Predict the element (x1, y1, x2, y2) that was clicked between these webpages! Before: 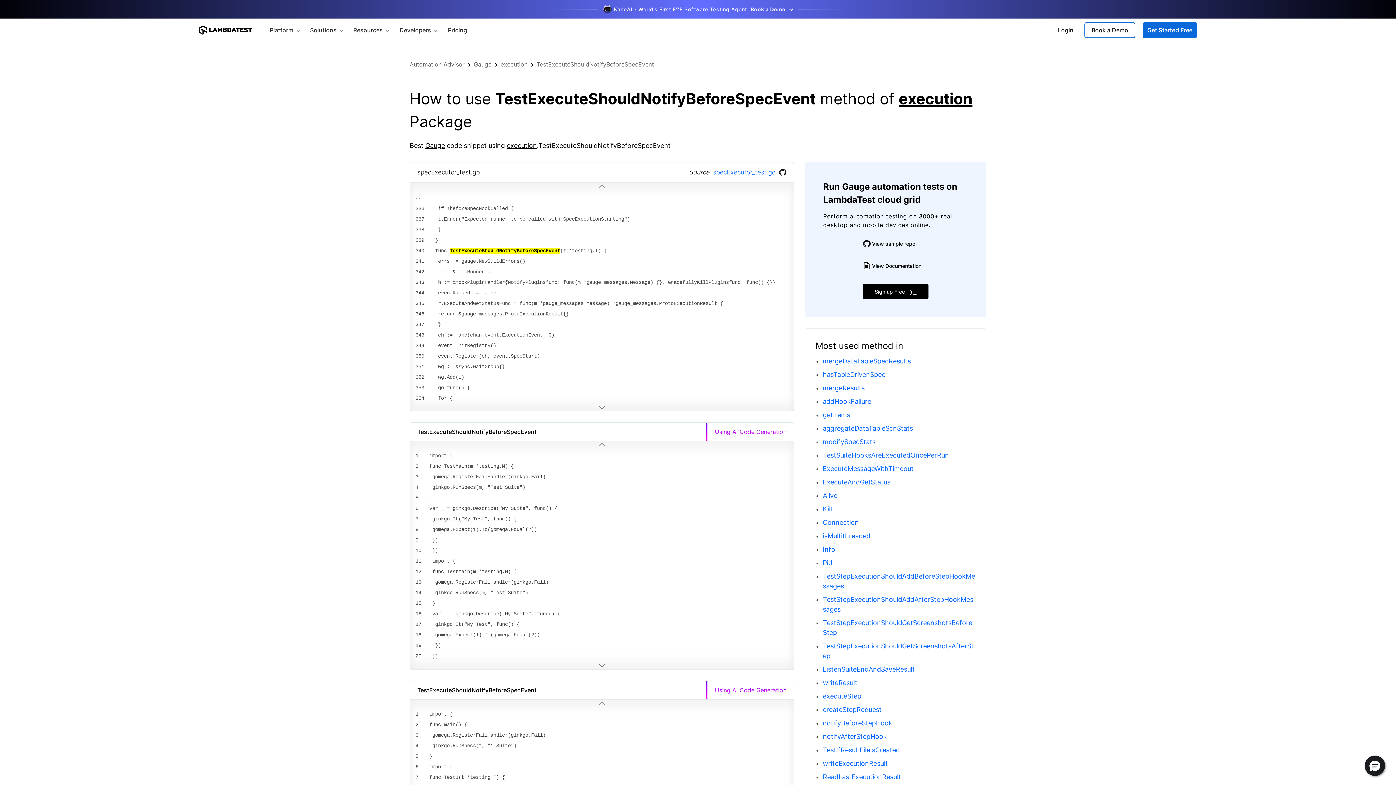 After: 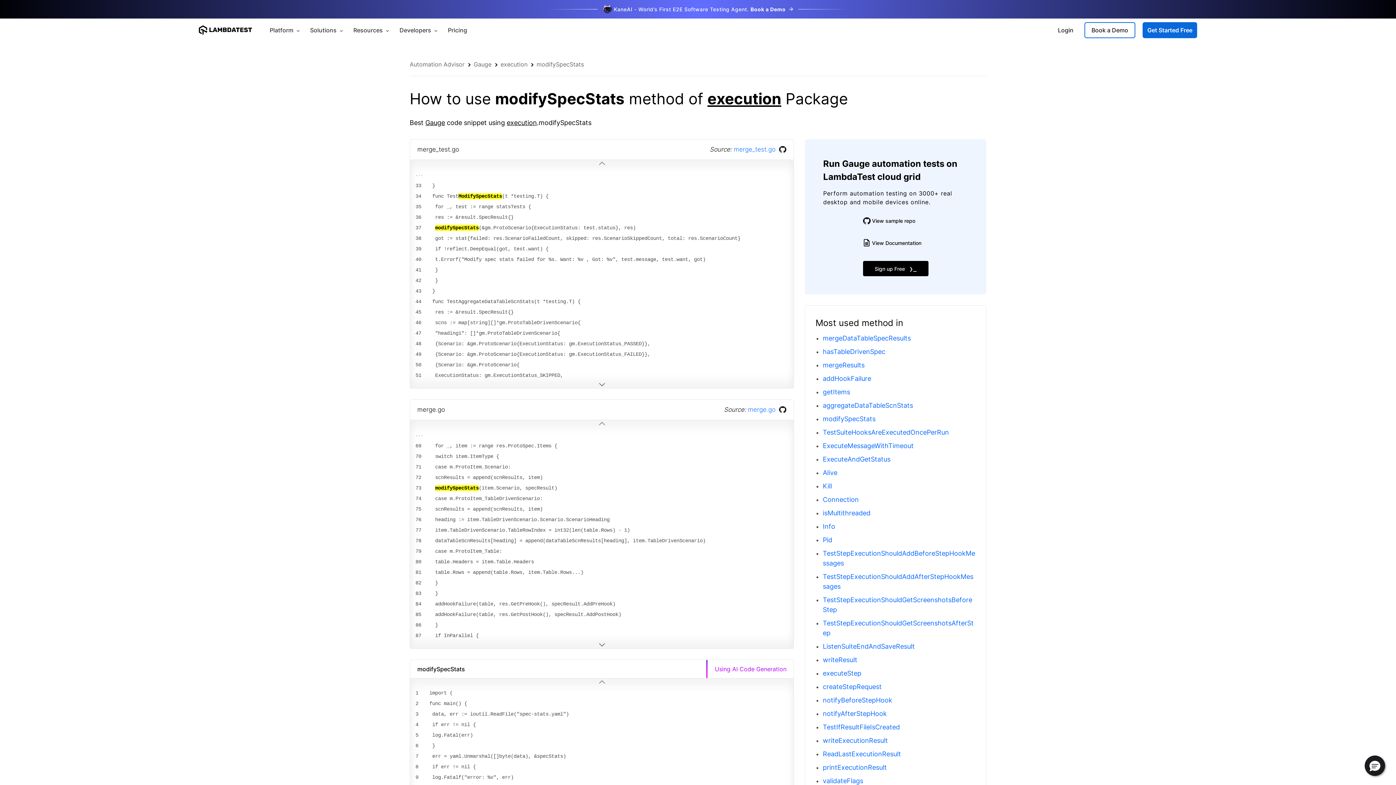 Action: bbox: (823, 438, 875, 445) label: modifySpecStats